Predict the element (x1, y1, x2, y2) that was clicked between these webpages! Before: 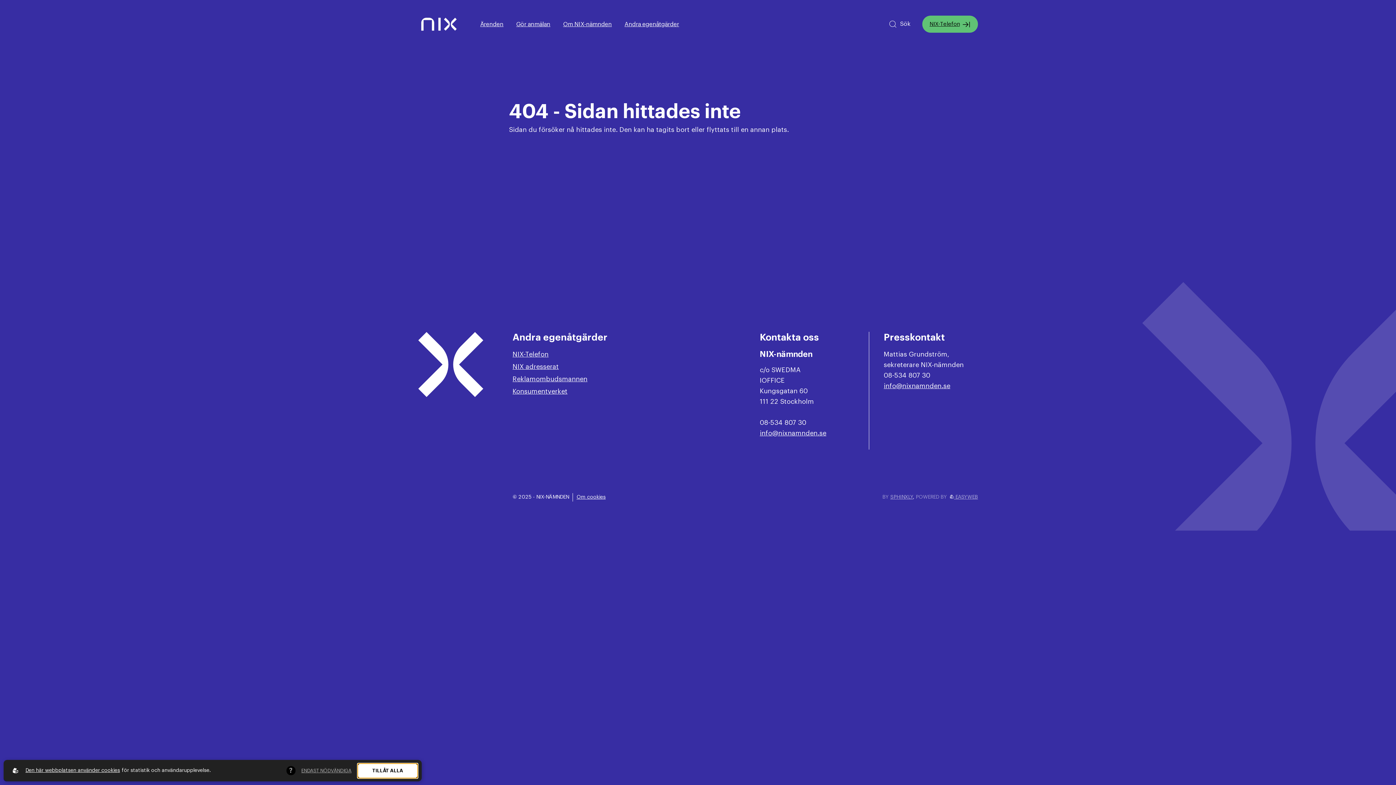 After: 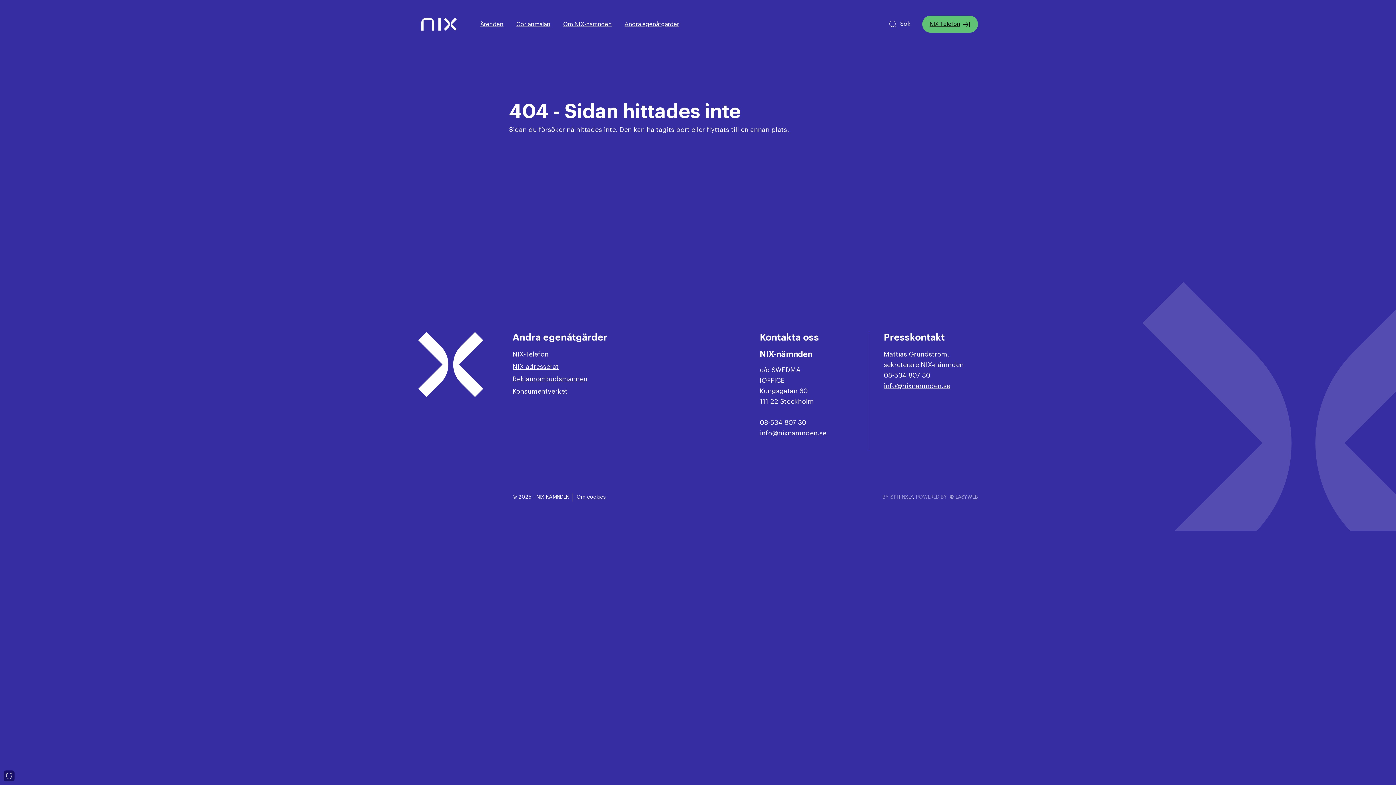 Action: bbox: (357, 763, 418, 778) label: TILLÅT ALLA